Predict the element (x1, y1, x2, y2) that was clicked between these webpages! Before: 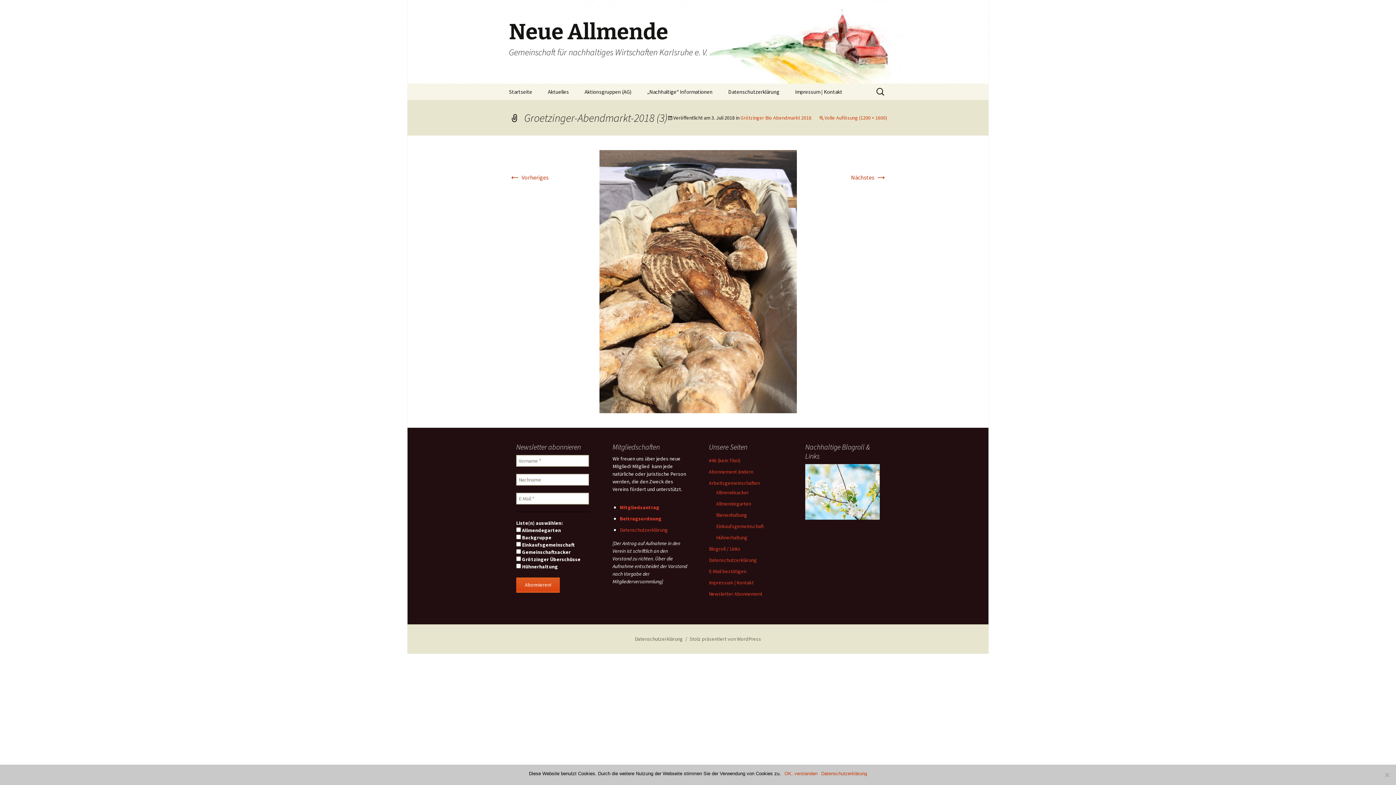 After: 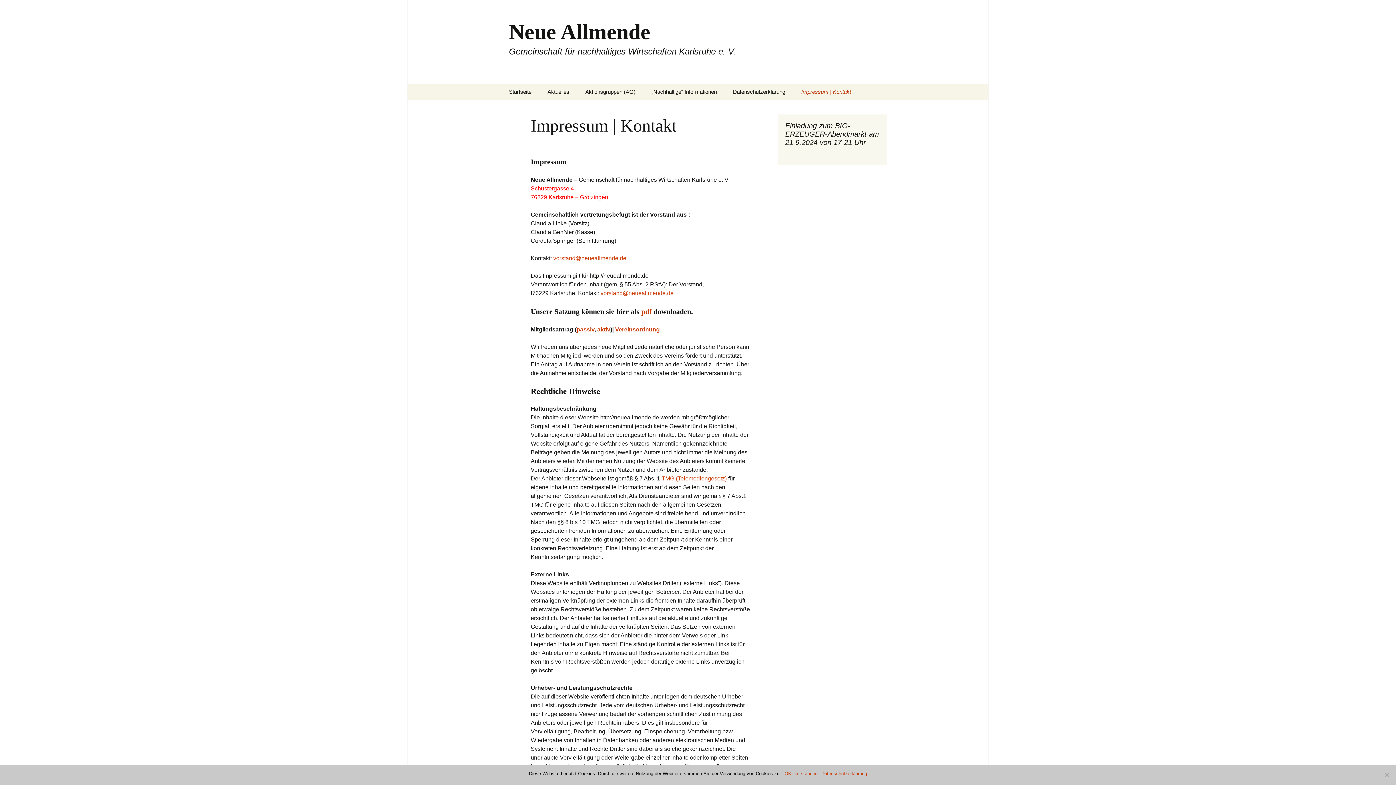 Action: bbox: (788, 83, 849, 100) label: Impressum | Kontakt